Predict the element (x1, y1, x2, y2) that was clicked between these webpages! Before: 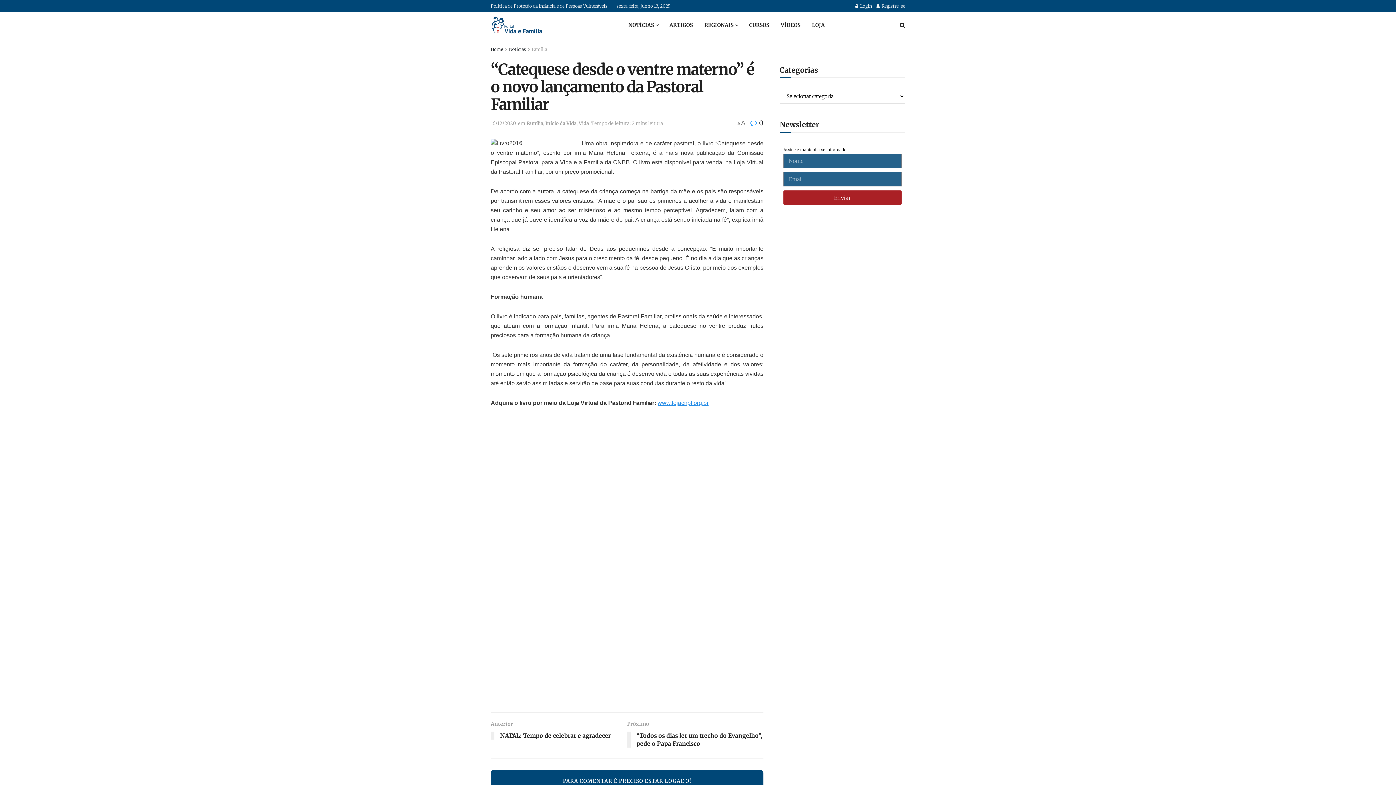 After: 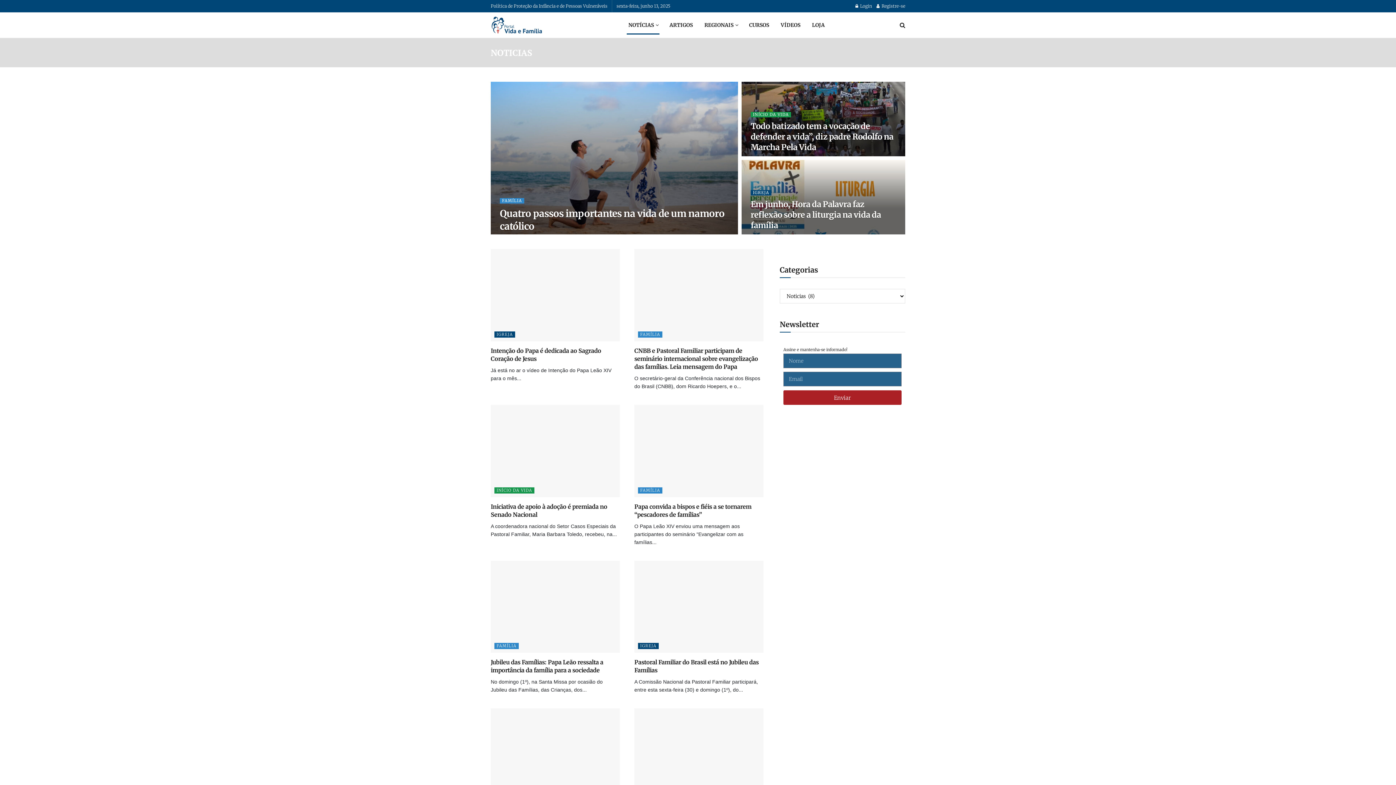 Action: bbox: (622, 16, 663, 34) label: NOTÍCIAS